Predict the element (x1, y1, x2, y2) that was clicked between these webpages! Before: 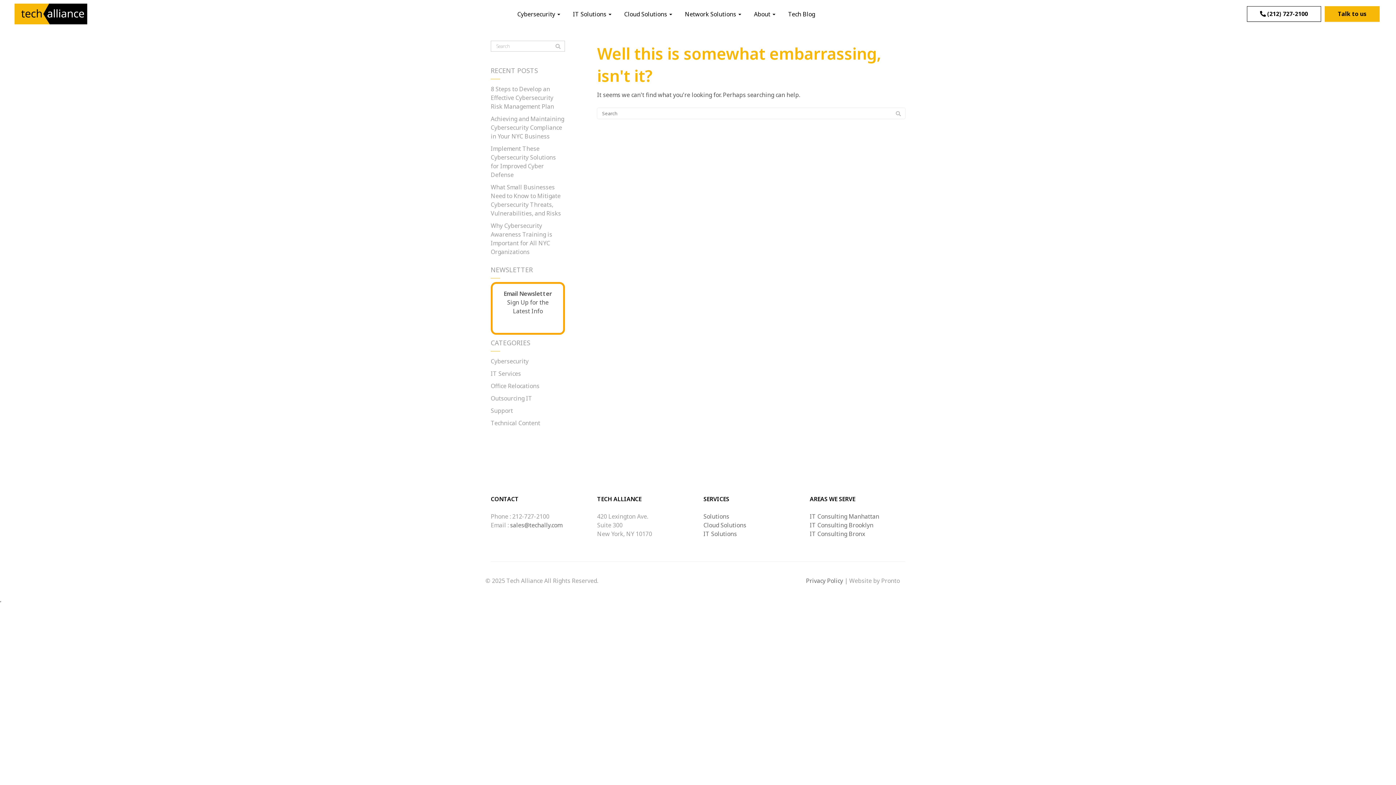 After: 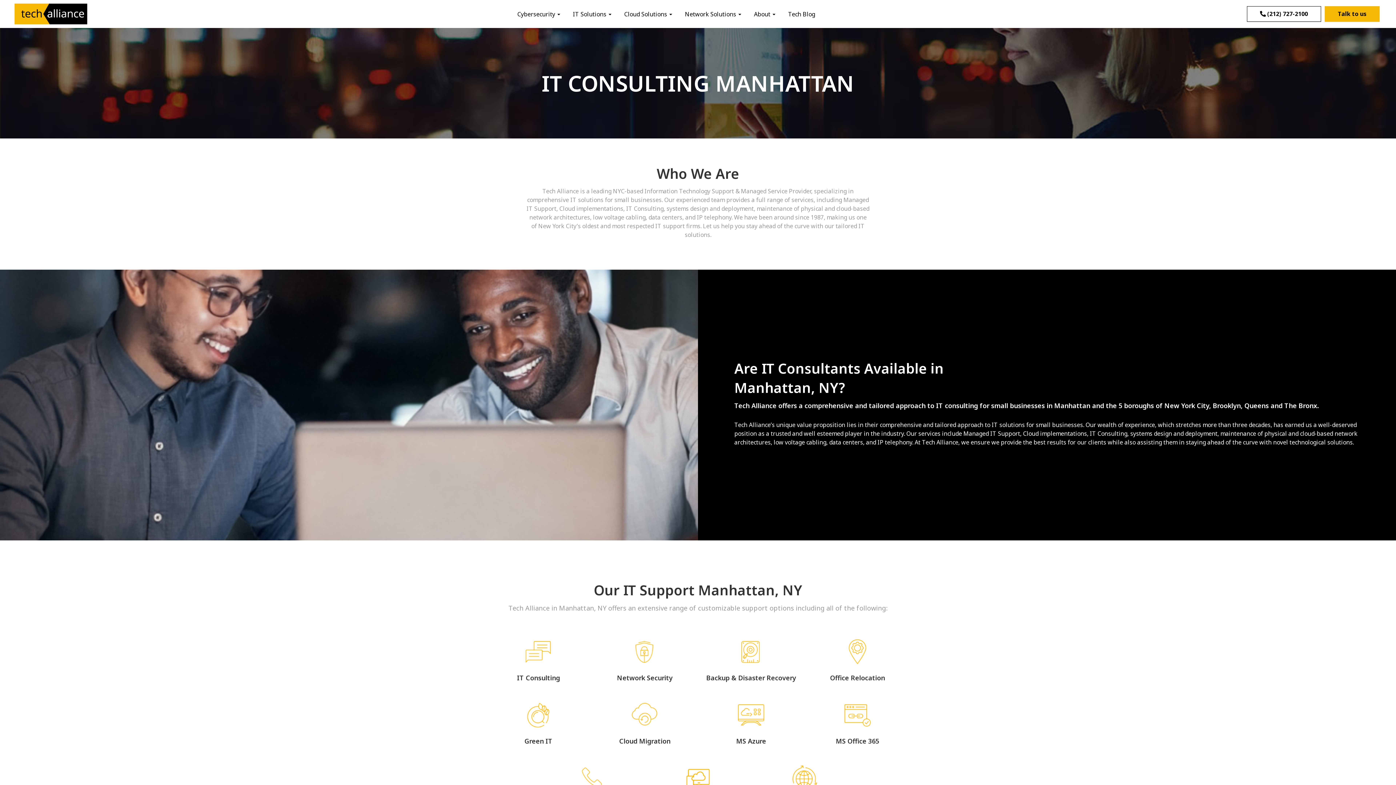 Action: bbox: (810, 512, 879, 528) label: IT Consulting Manhattan